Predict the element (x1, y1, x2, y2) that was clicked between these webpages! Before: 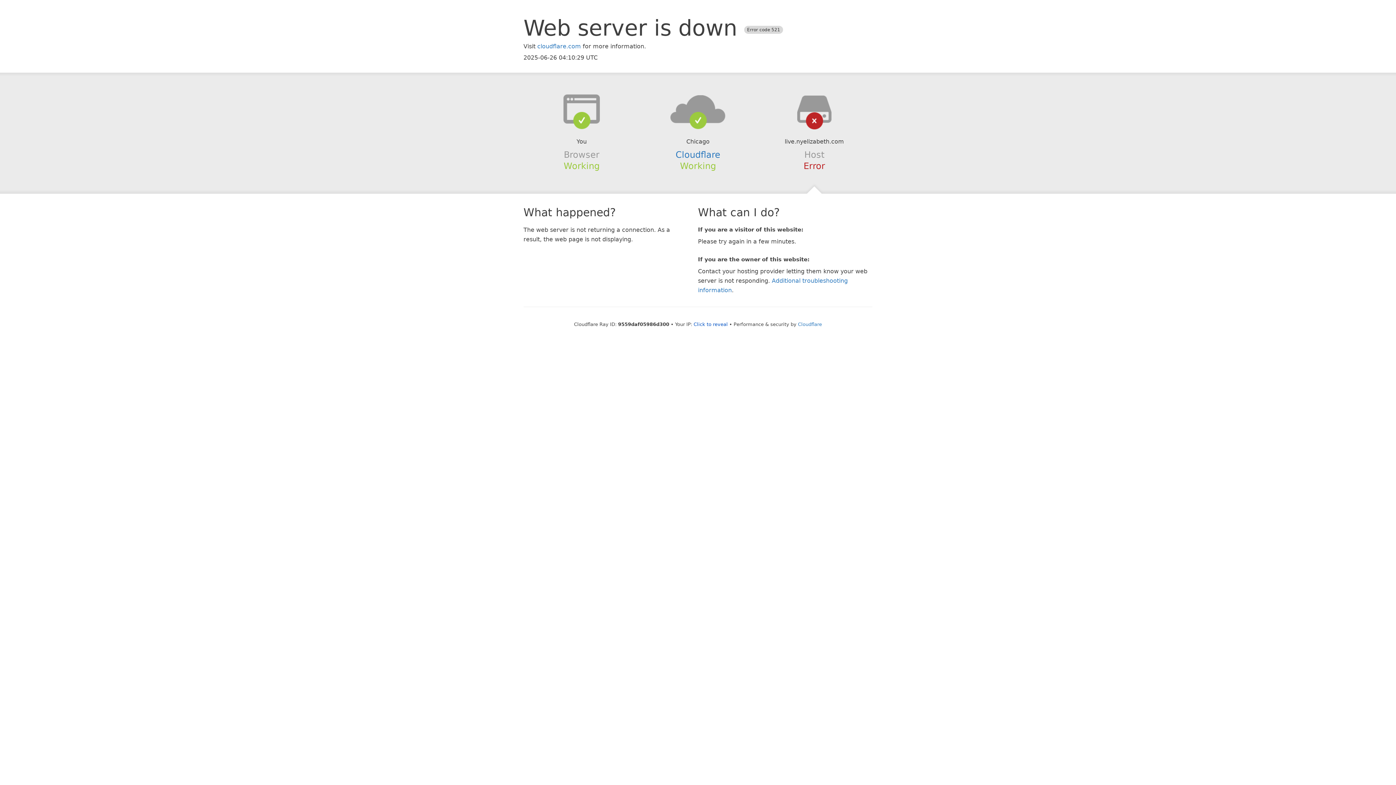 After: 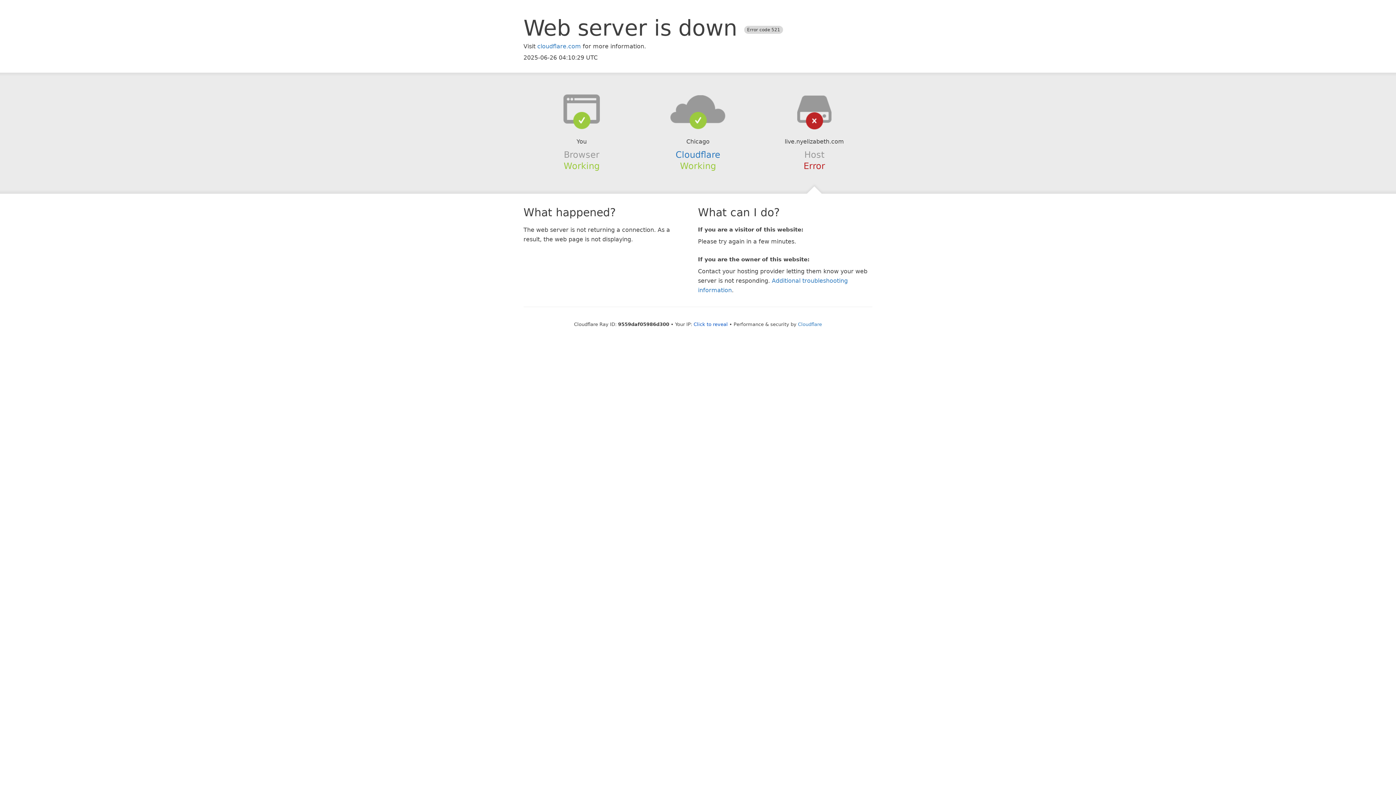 Action: bbox: (639, 94, 756, 123)